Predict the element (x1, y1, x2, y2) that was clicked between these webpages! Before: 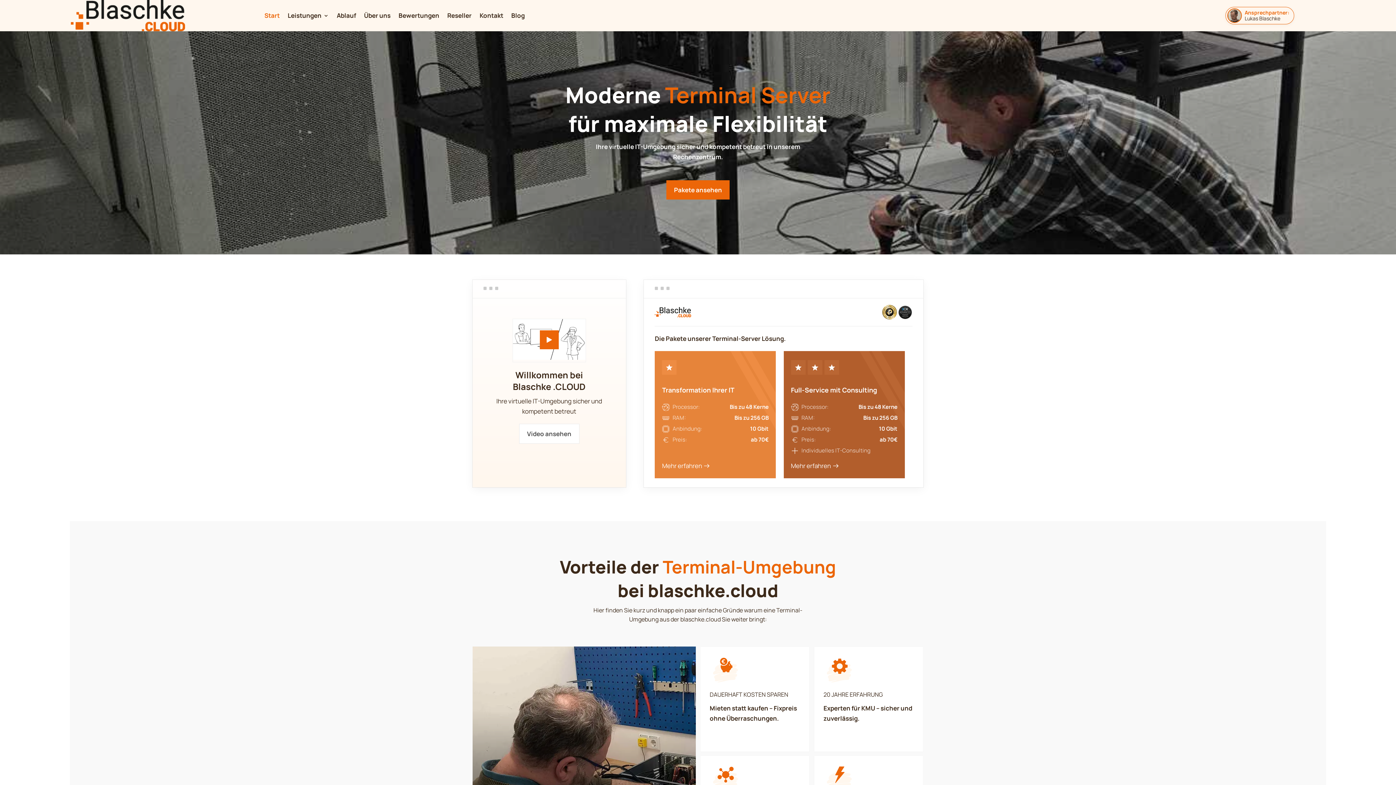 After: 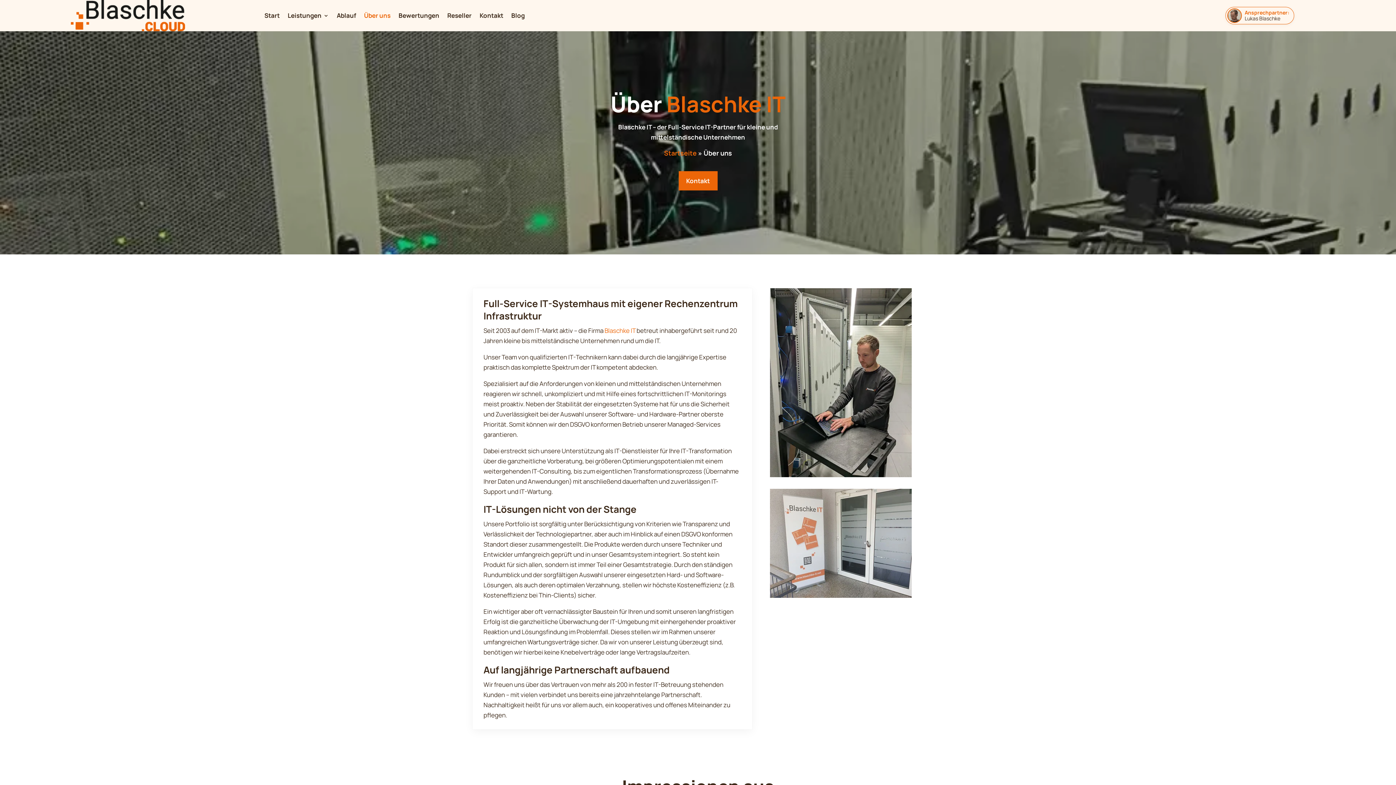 Action: label: Über uns bbox: (364, 13, 390, 30)